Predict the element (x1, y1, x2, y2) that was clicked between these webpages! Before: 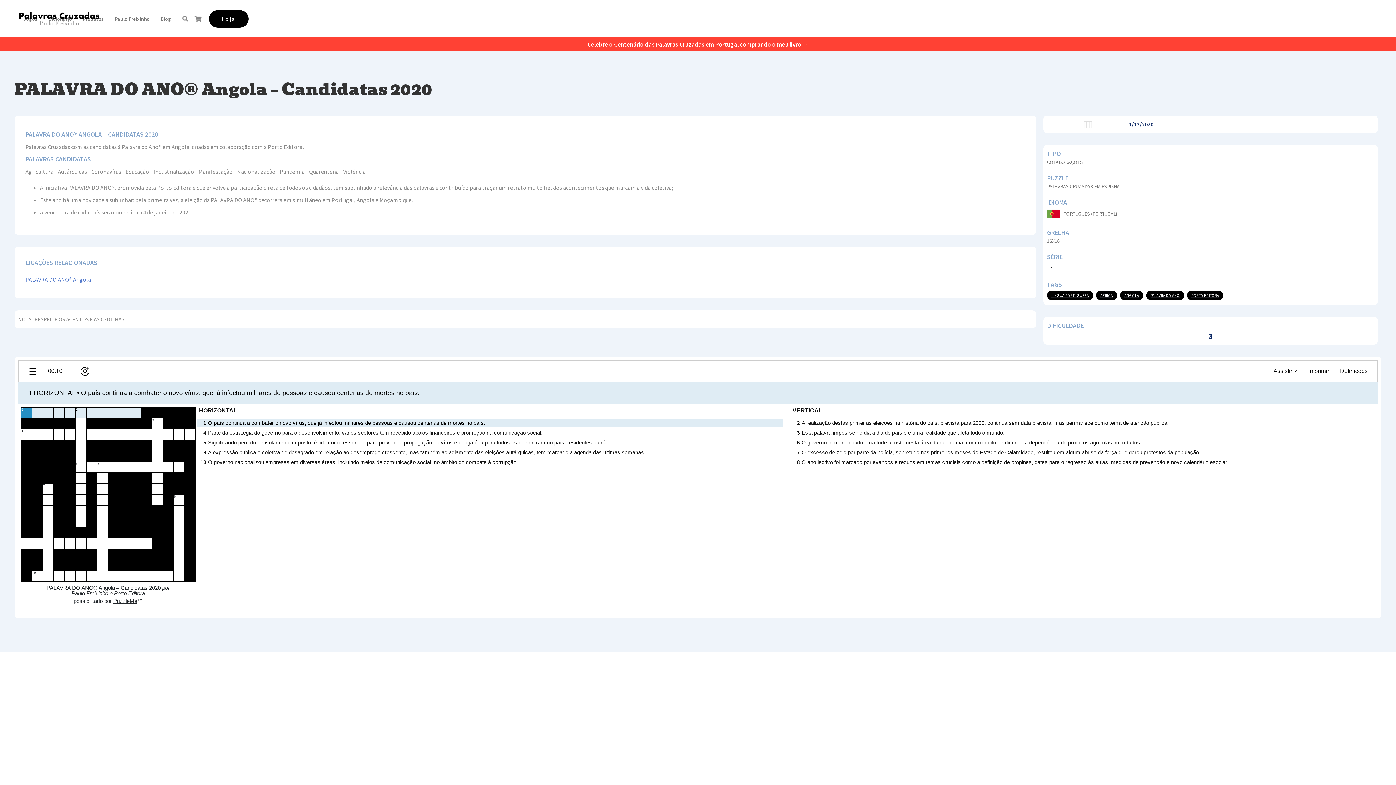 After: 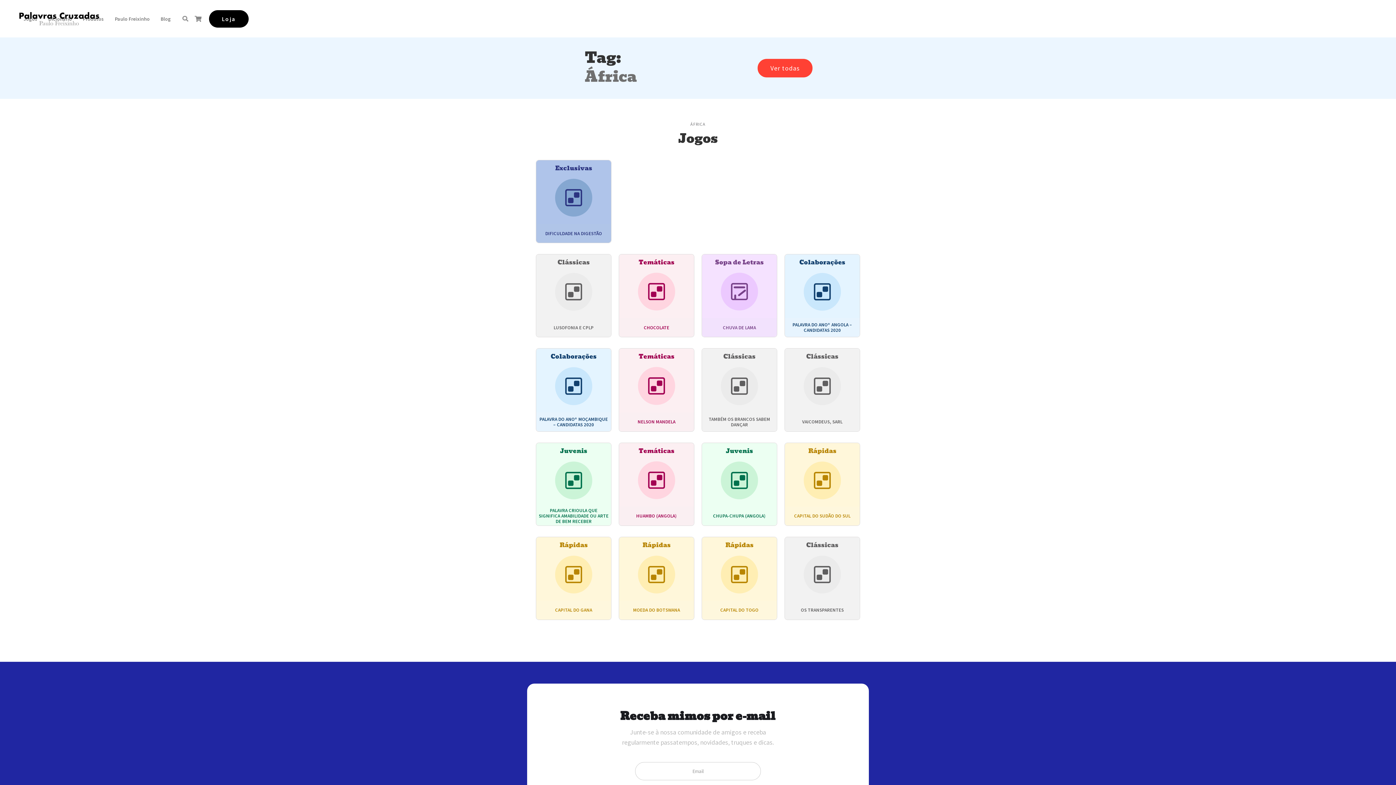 Action: label: ÁFRICA bbox: (1096, 291, 1120, 301)